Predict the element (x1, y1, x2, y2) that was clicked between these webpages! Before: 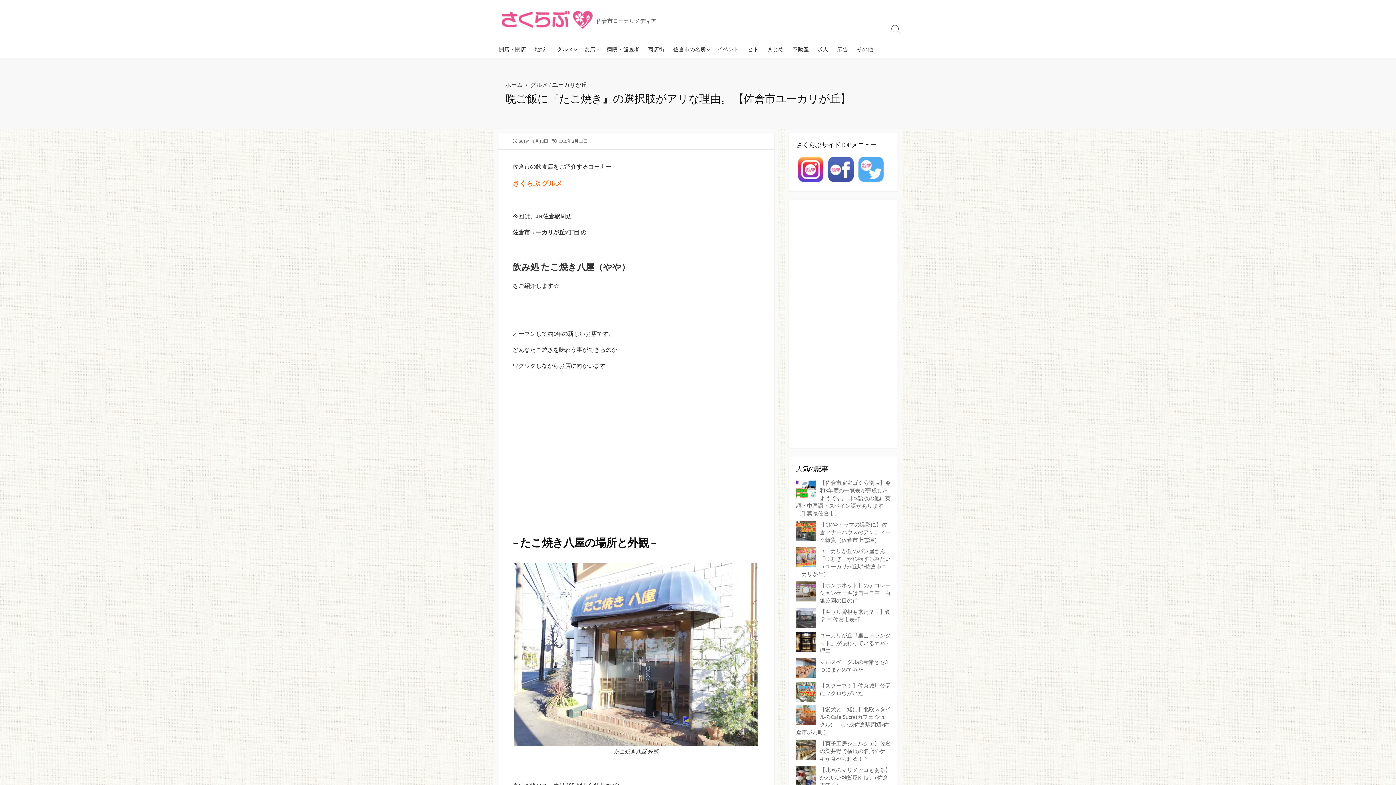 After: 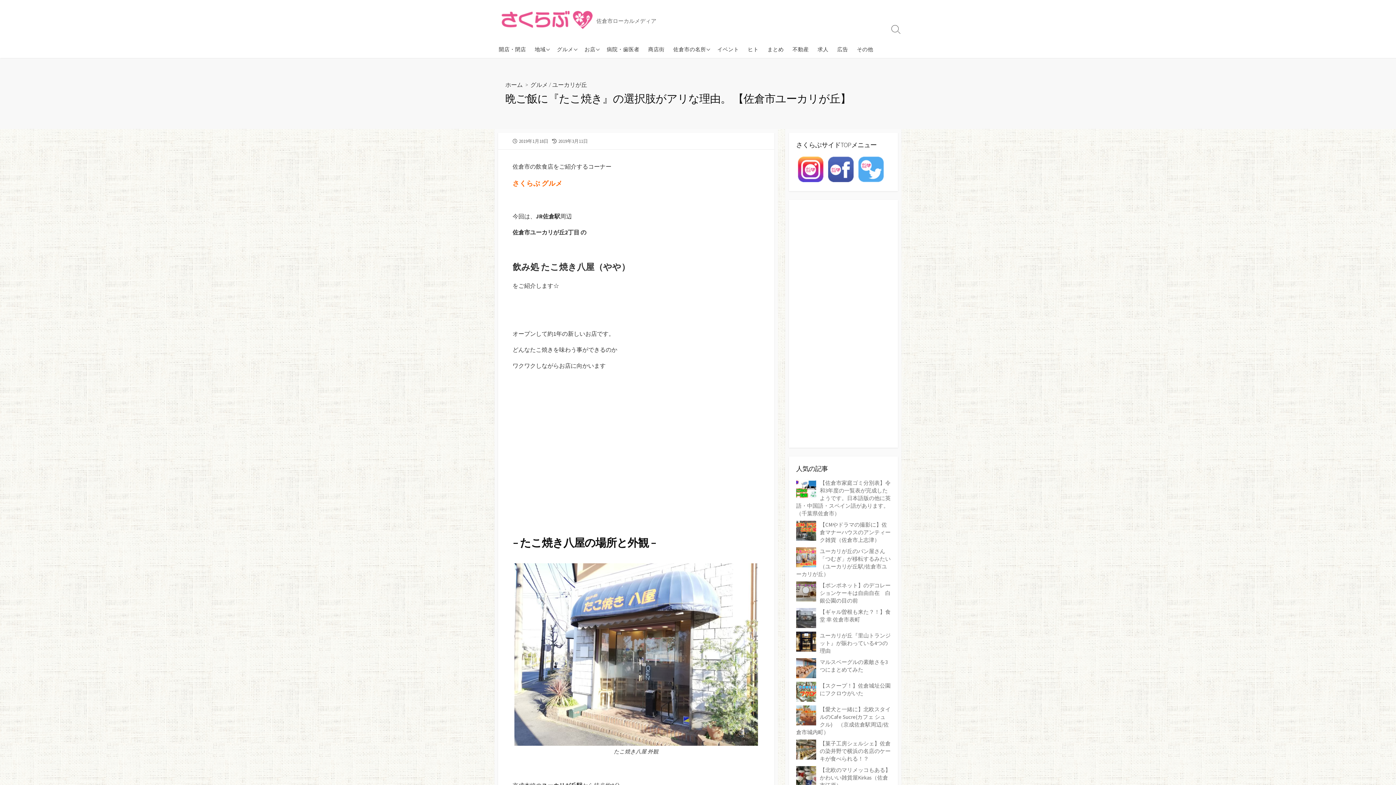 Action: bbox: (796, 165, 825, 172)